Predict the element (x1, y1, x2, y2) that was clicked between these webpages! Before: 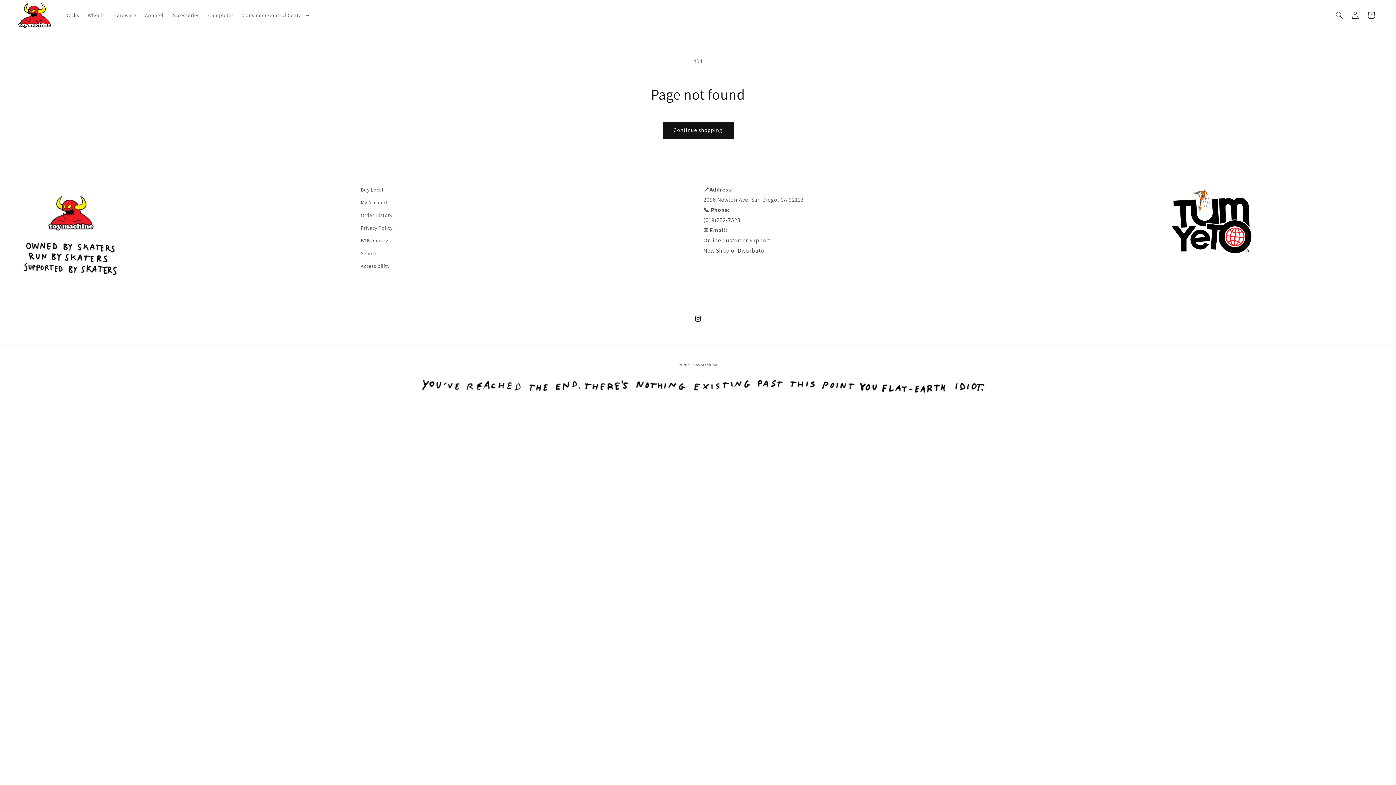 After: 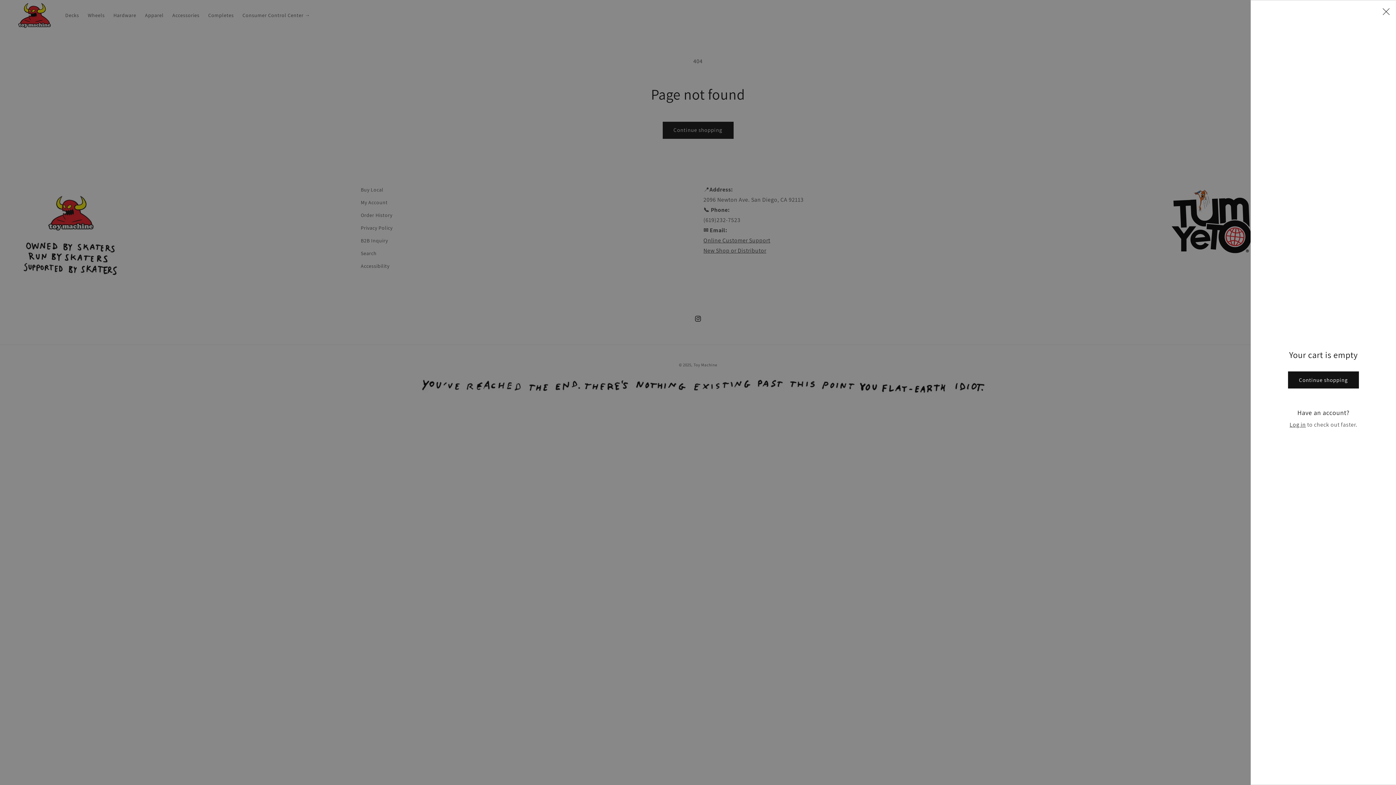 Action: label: Cart bbox: (1363, 7, 1379, 23)